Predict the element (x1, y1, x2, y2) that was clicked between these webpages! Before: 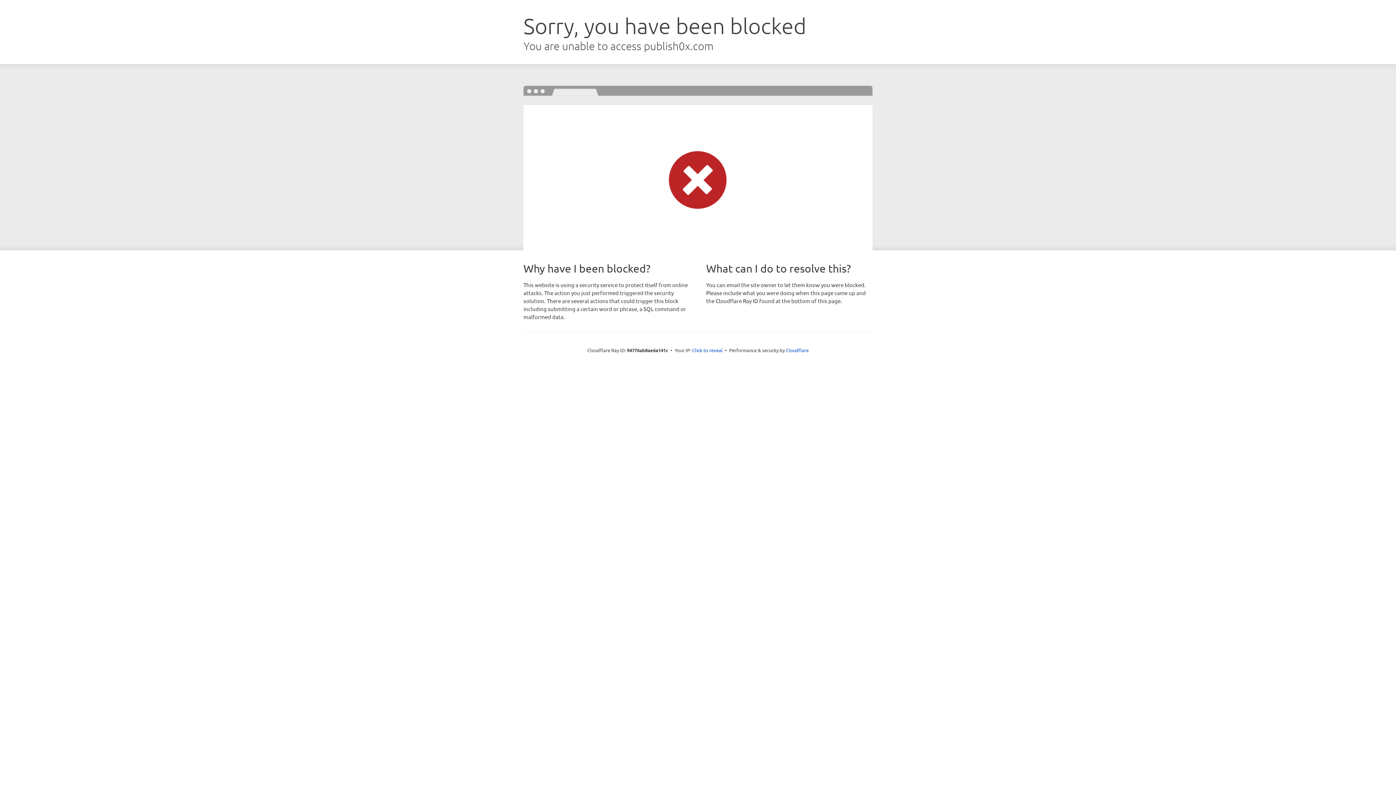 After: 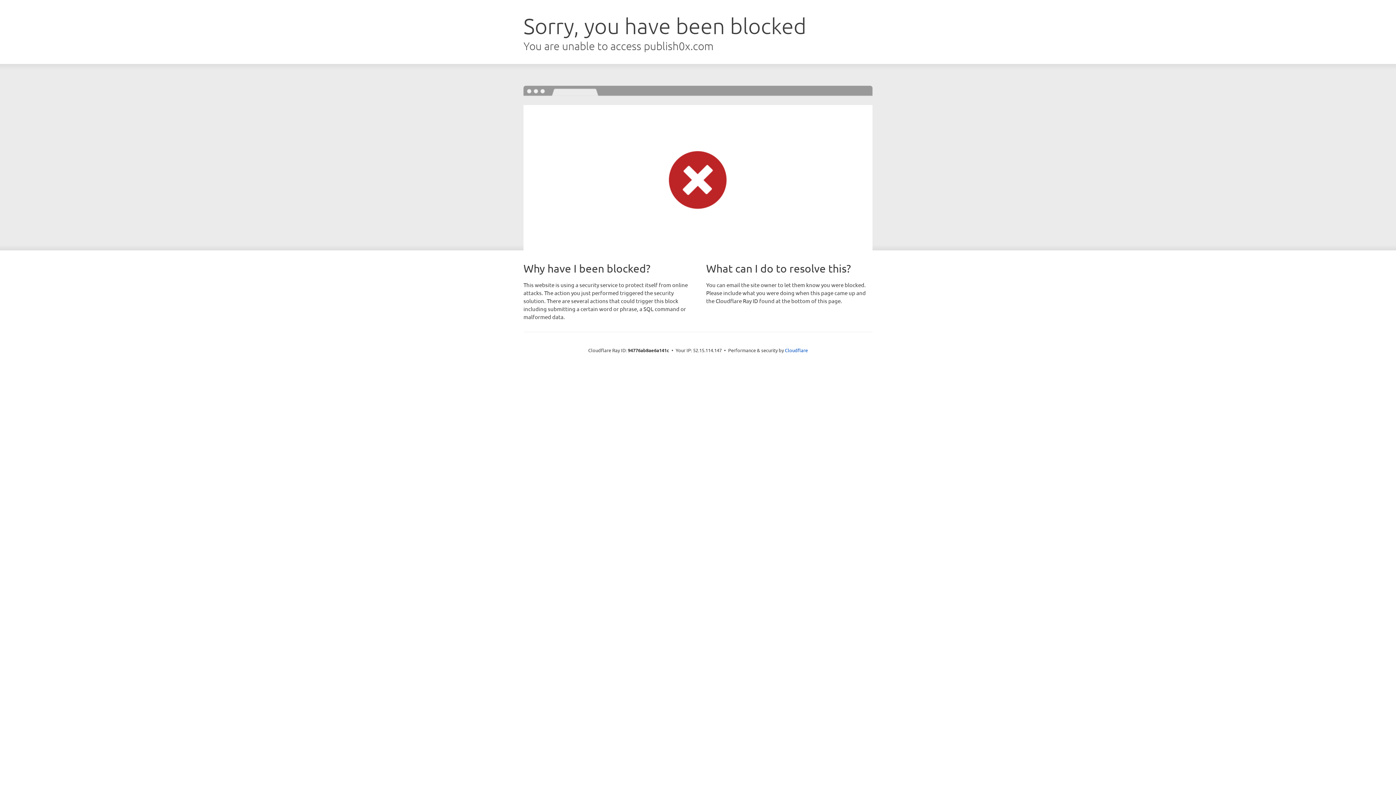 Action: label: Click to reveal bbox: (692, 346, 722, 353)